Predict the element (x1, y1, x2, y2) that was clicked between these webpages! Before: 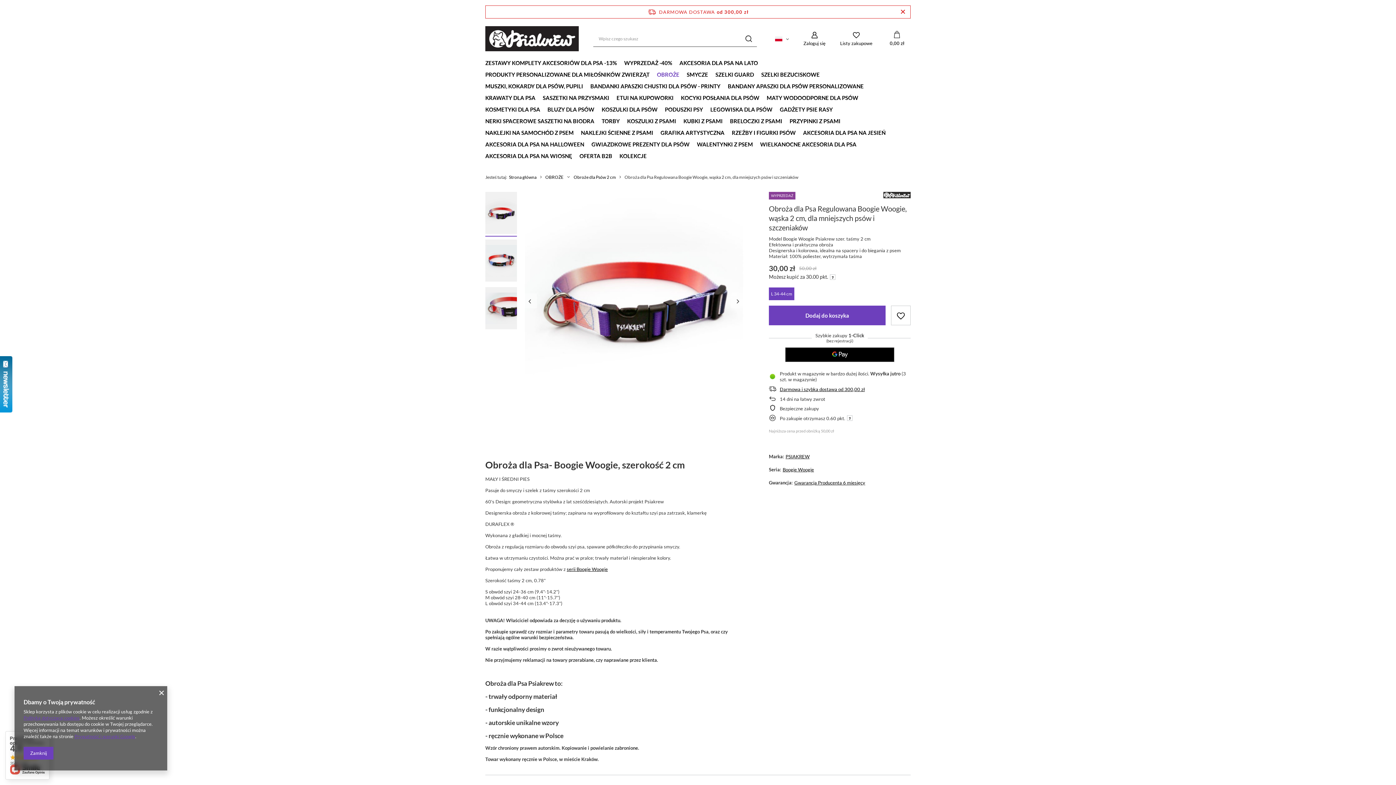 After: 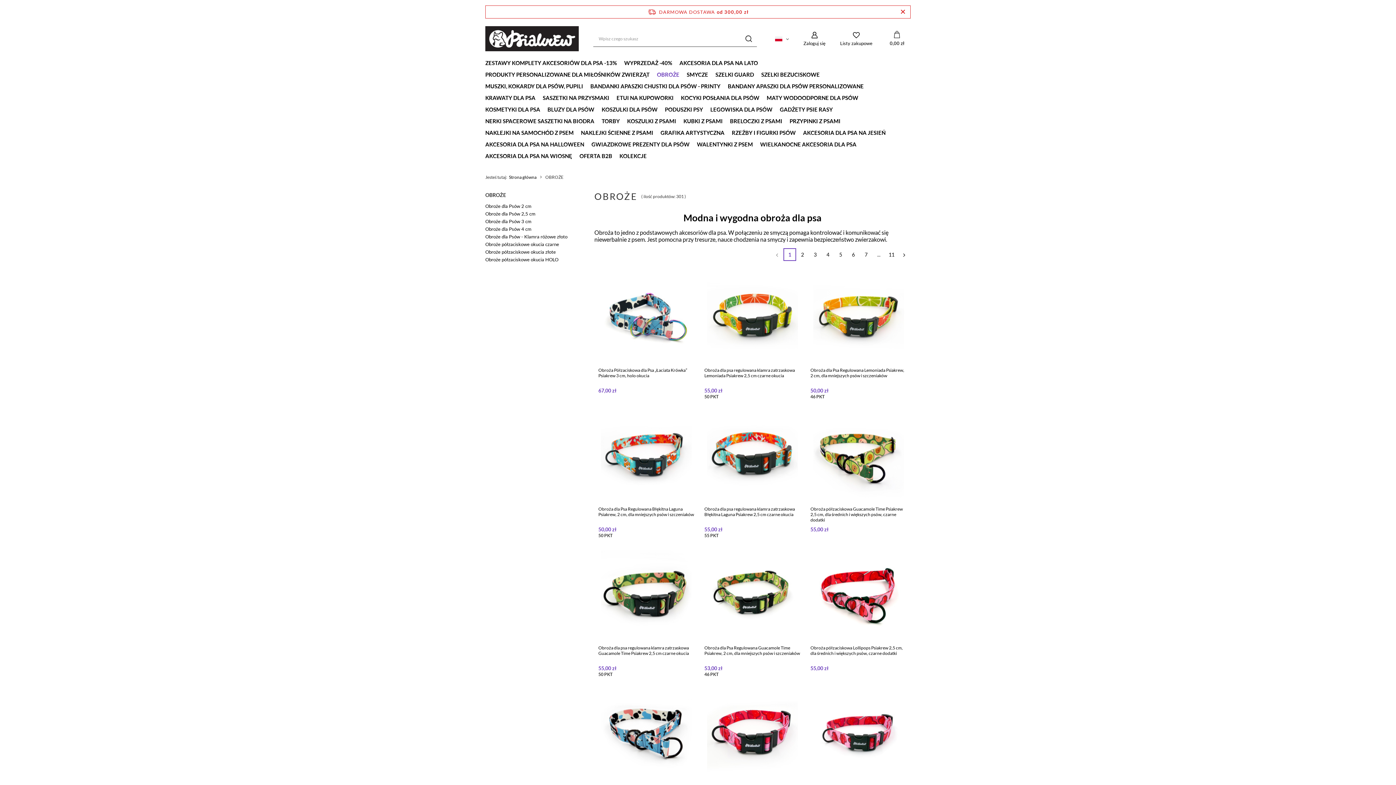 Action: label: OBROŻE bbox: (653, 69, 683, 81)